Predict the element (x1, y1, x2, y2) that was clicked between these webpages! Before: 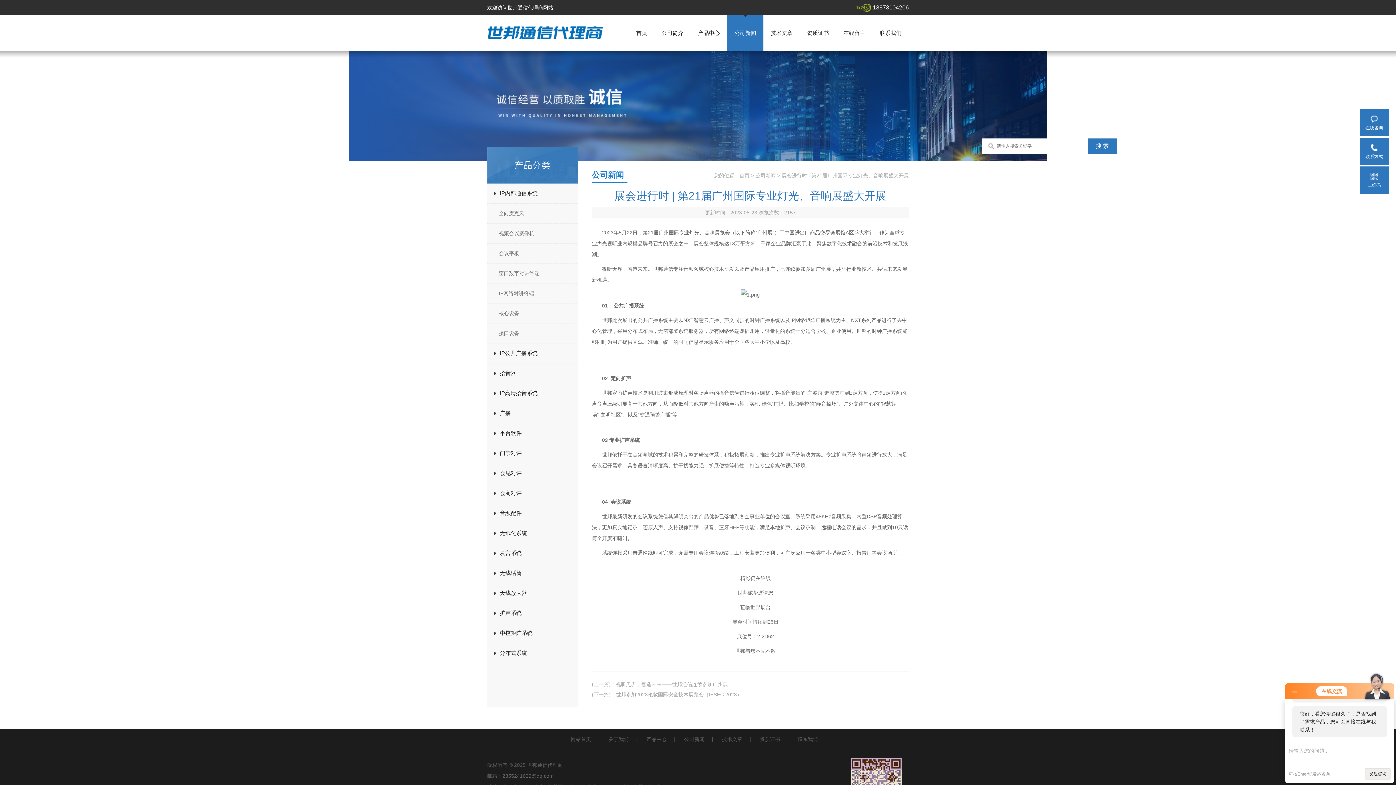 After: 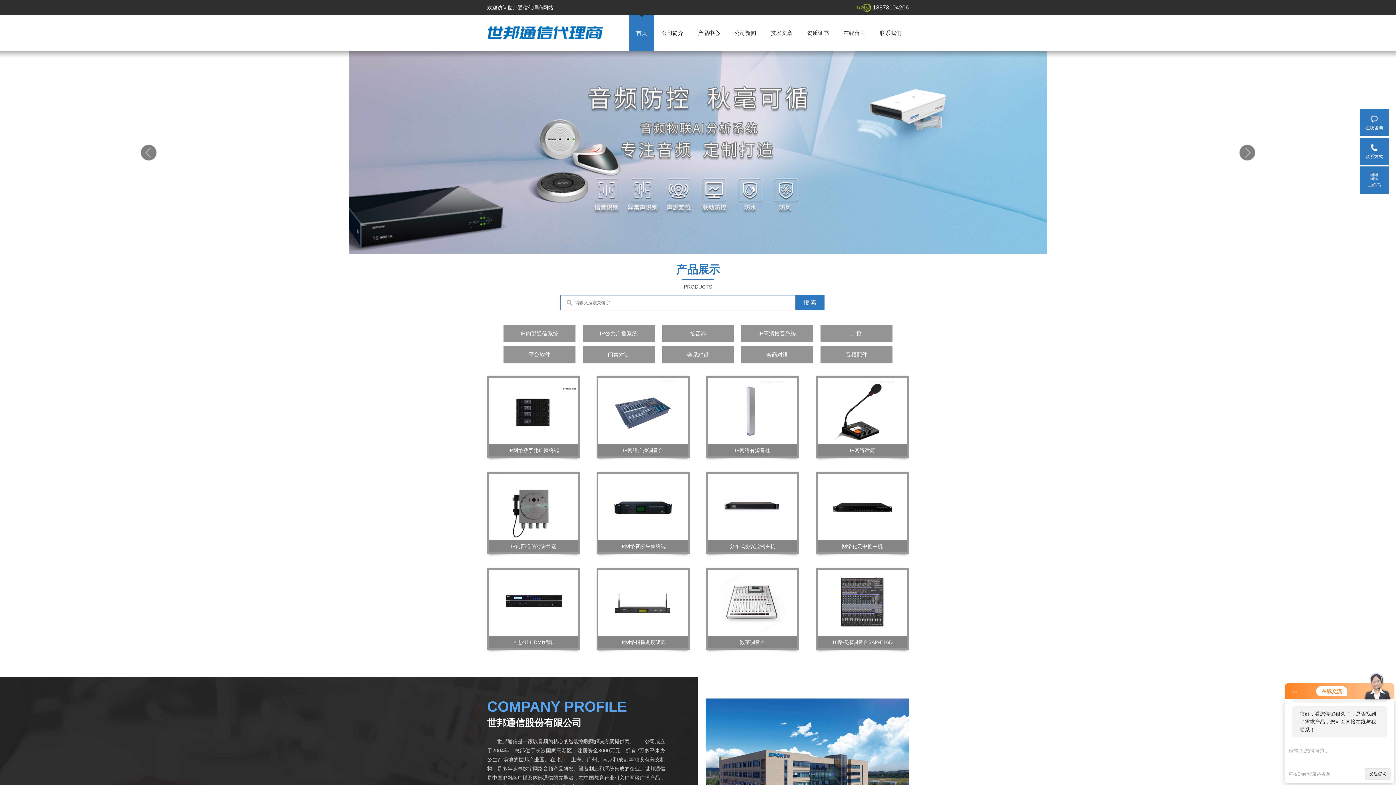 Action: bbox: (739, 172, 749, 178) label: 首页